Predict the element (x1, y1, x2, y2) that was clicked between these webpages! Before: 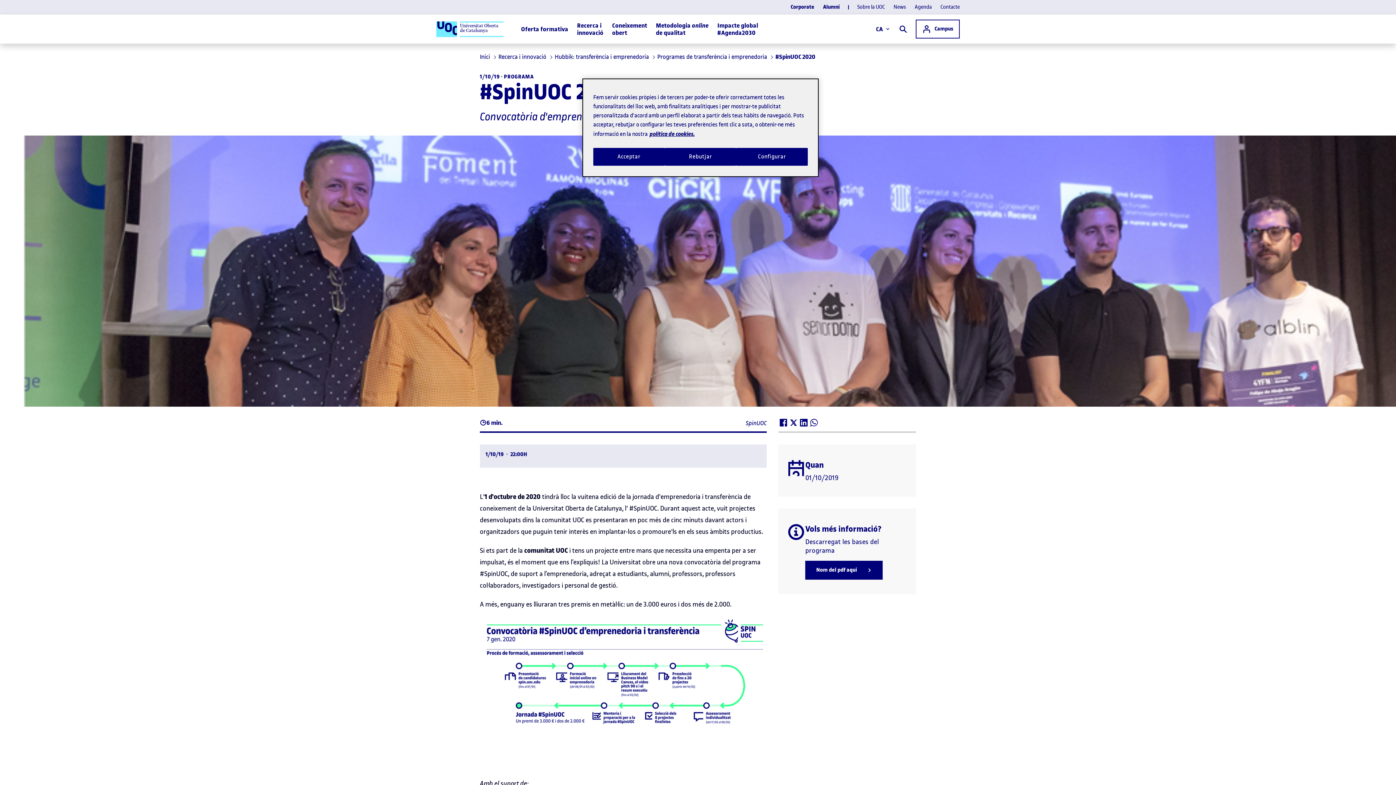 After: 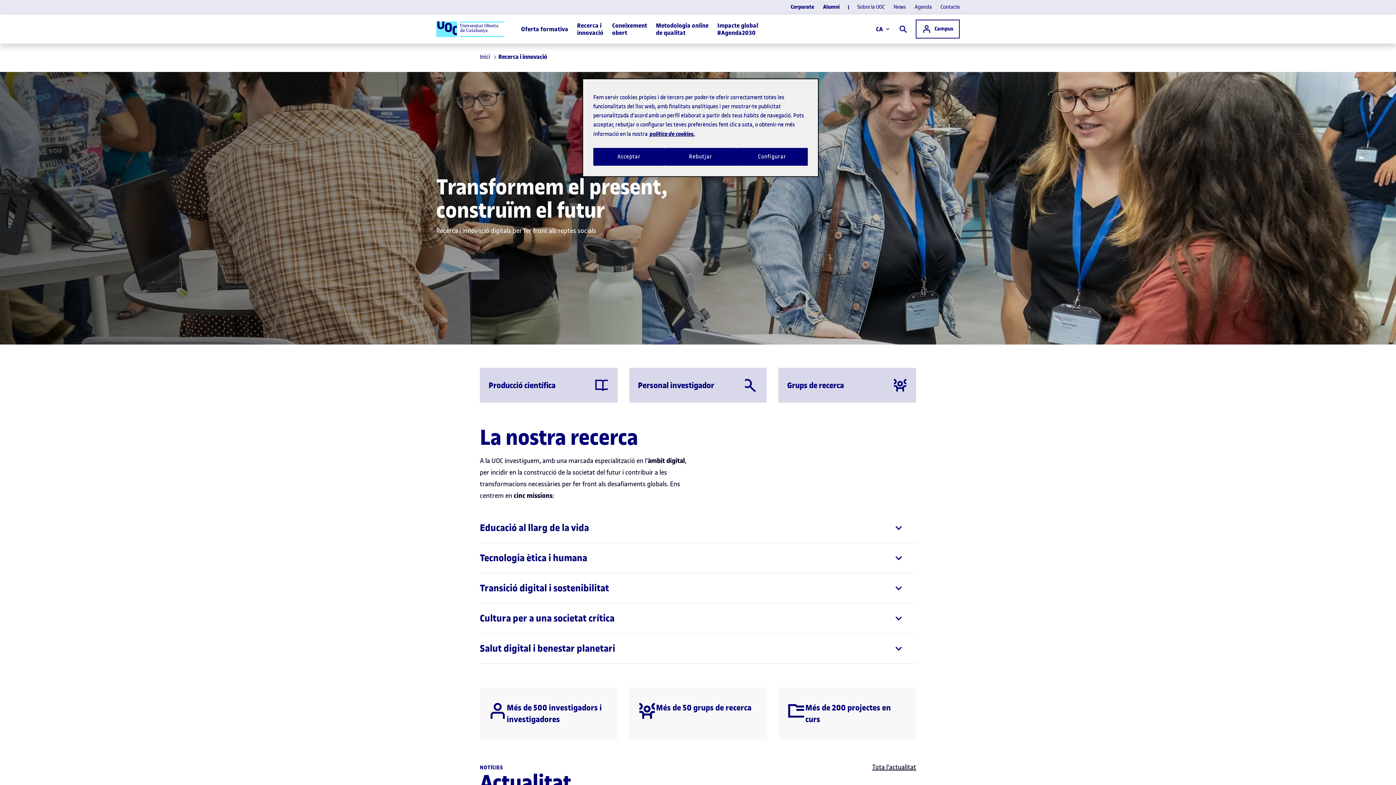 Action: label: Recerca i innovació  bbox: (498, 52, 548, 60)